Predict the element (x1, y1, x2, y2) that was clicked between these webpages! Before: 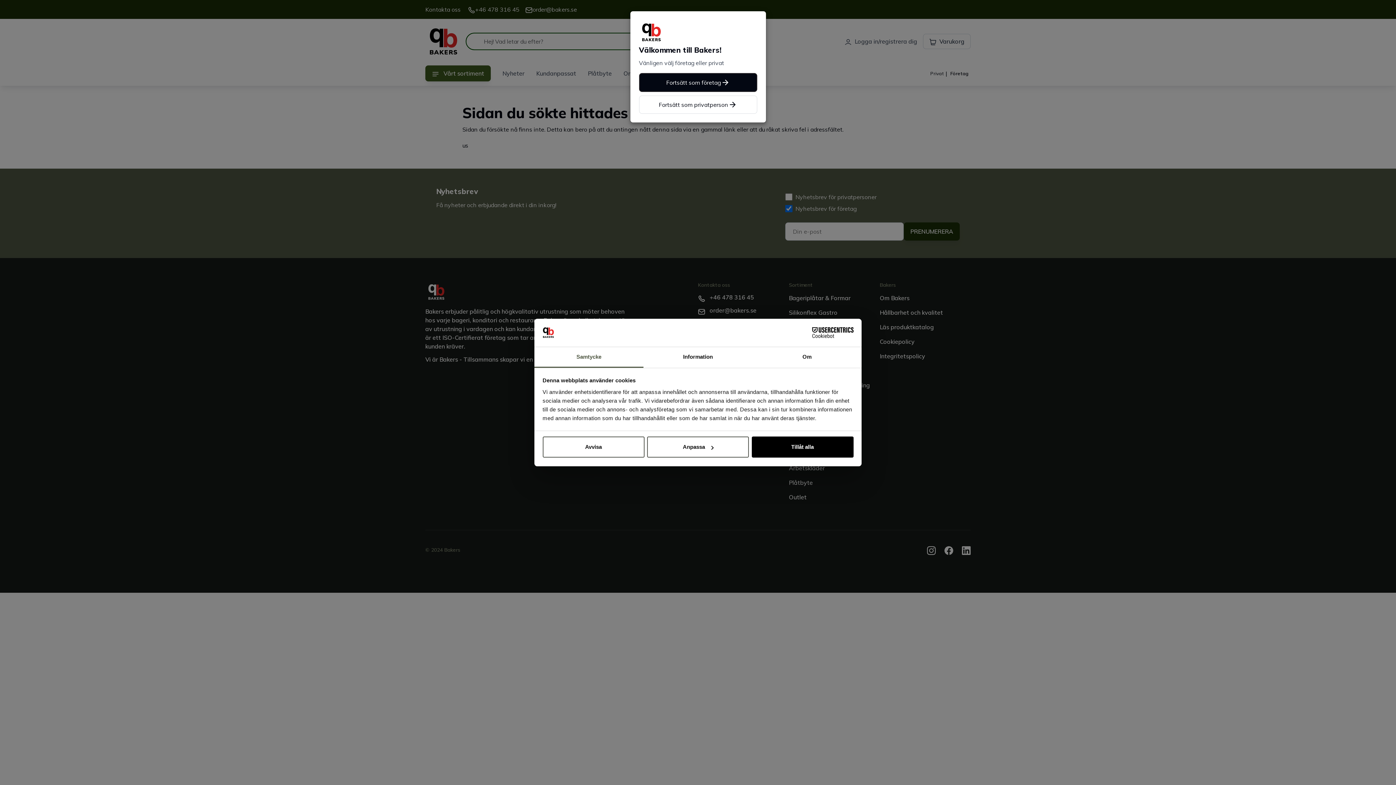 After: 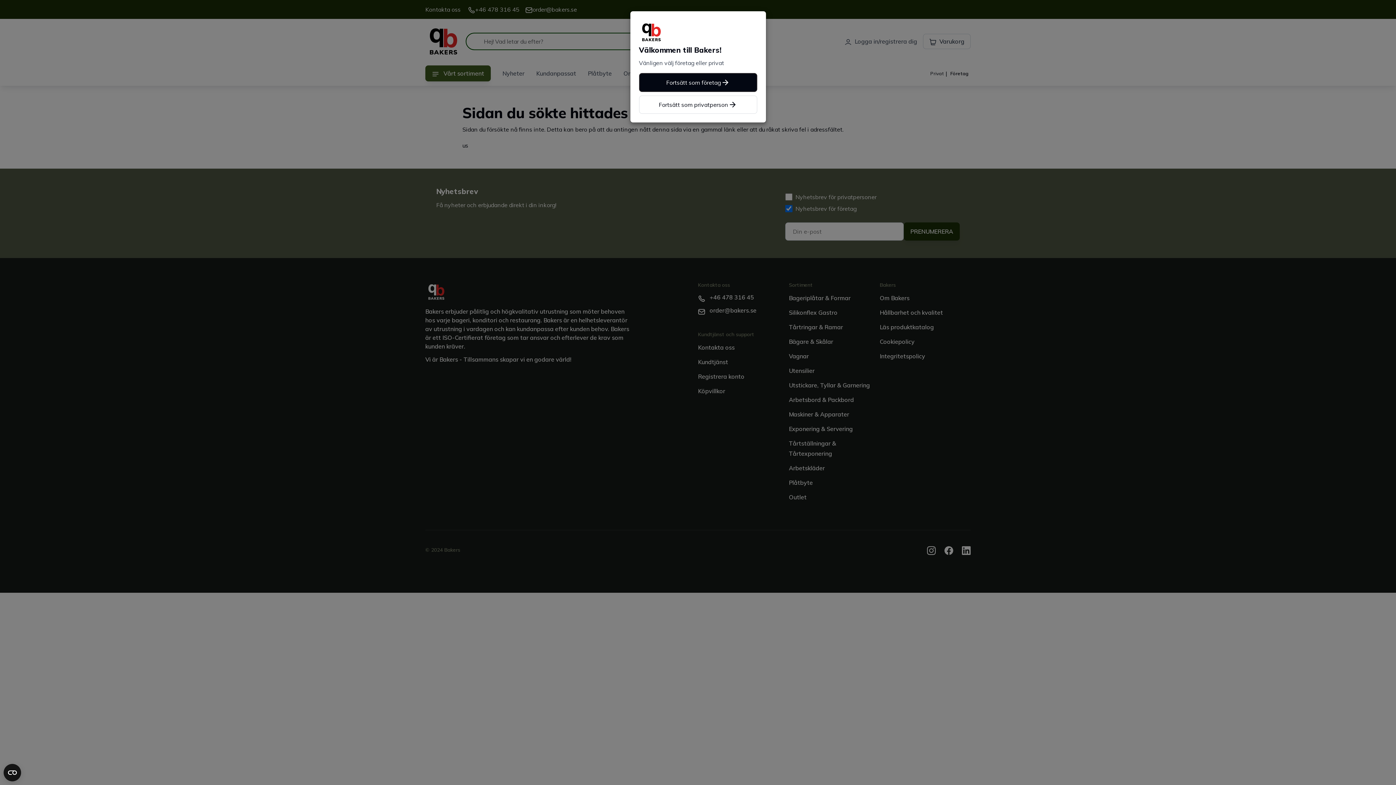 Action: label: Avvisa bbox: (542, 436, 644, 457)